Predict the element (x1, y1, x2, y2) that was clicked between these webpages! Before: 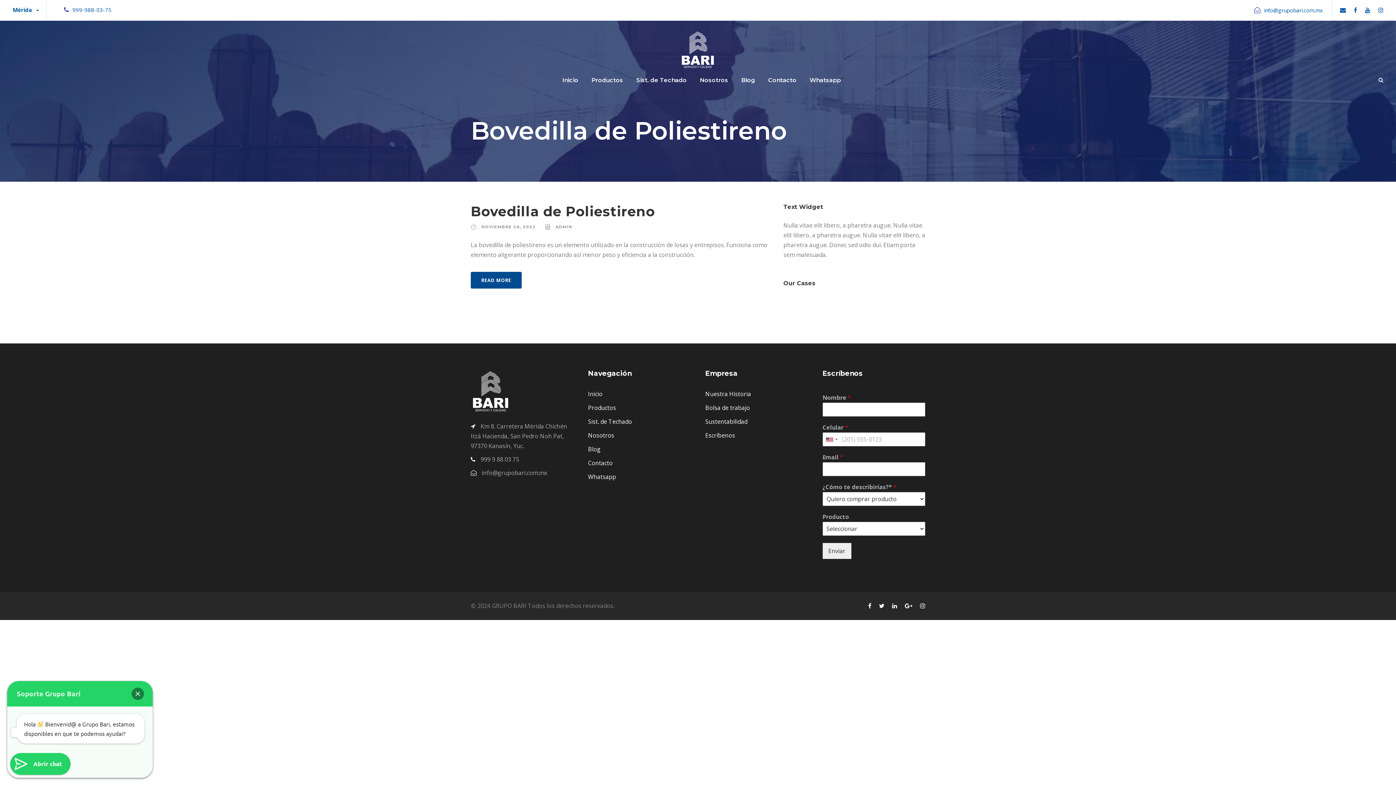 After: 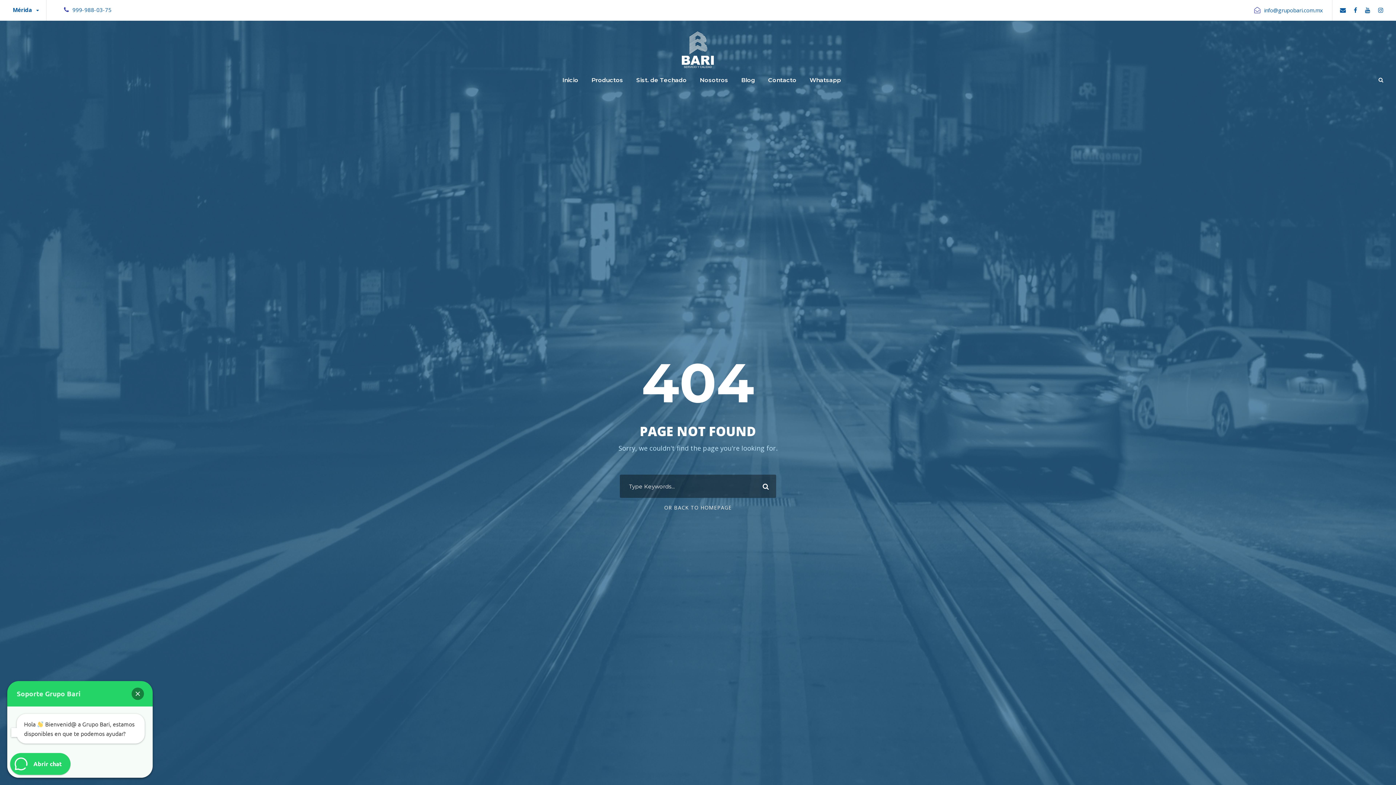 Action: bbox: (481, 224, 536, 229) label: NOVIEMBRE 28, 2022